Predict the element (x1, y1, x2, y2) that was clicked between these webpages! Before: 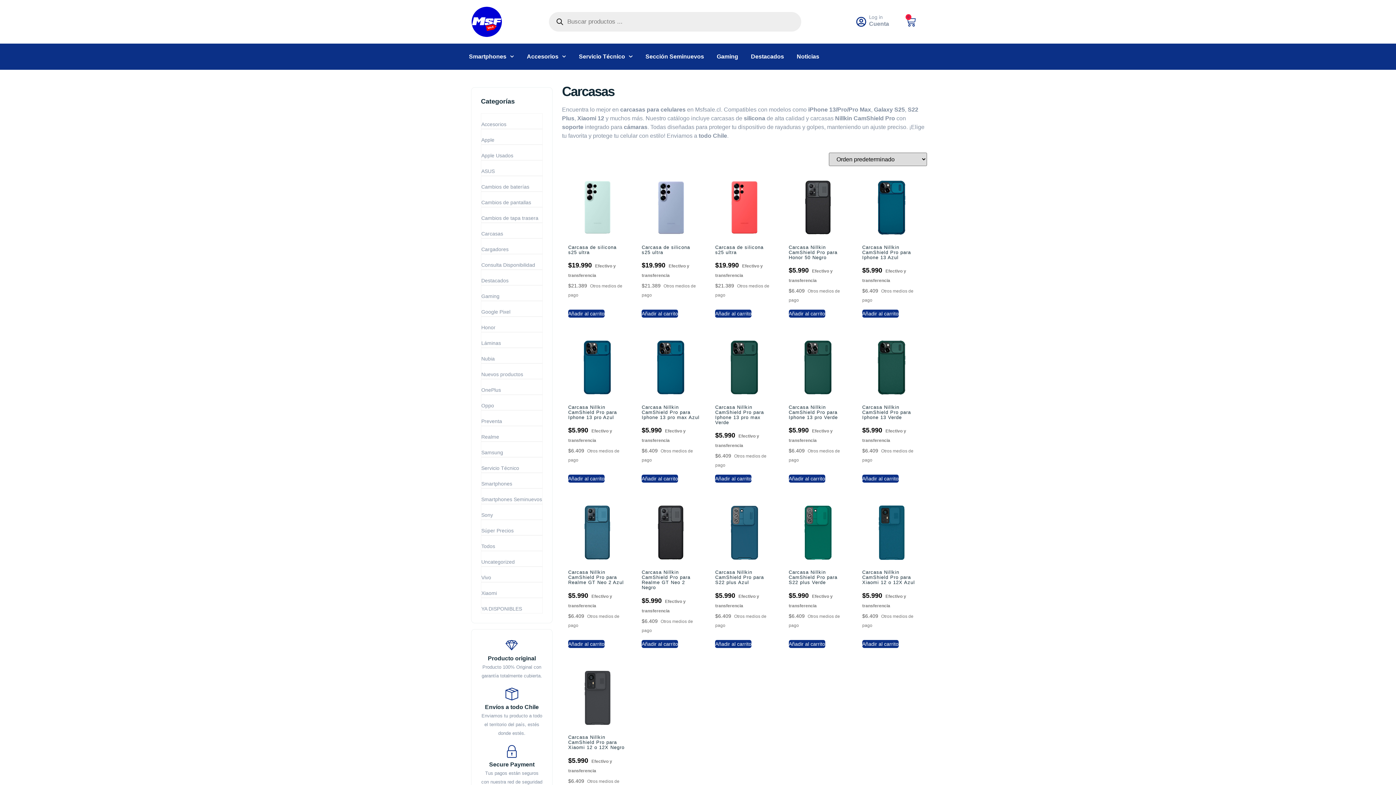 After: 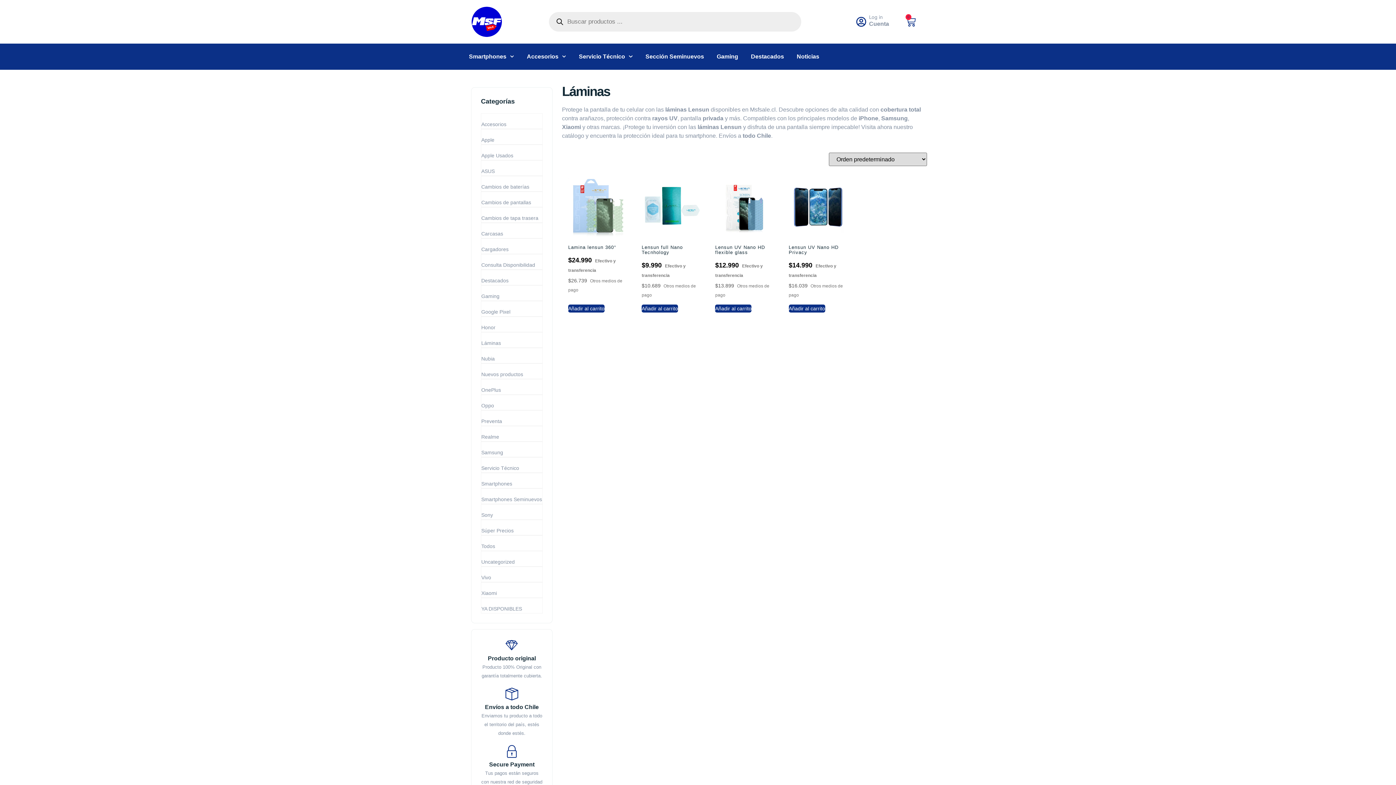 Action: bbox: (481, 340, 501, 346) label: Láminas